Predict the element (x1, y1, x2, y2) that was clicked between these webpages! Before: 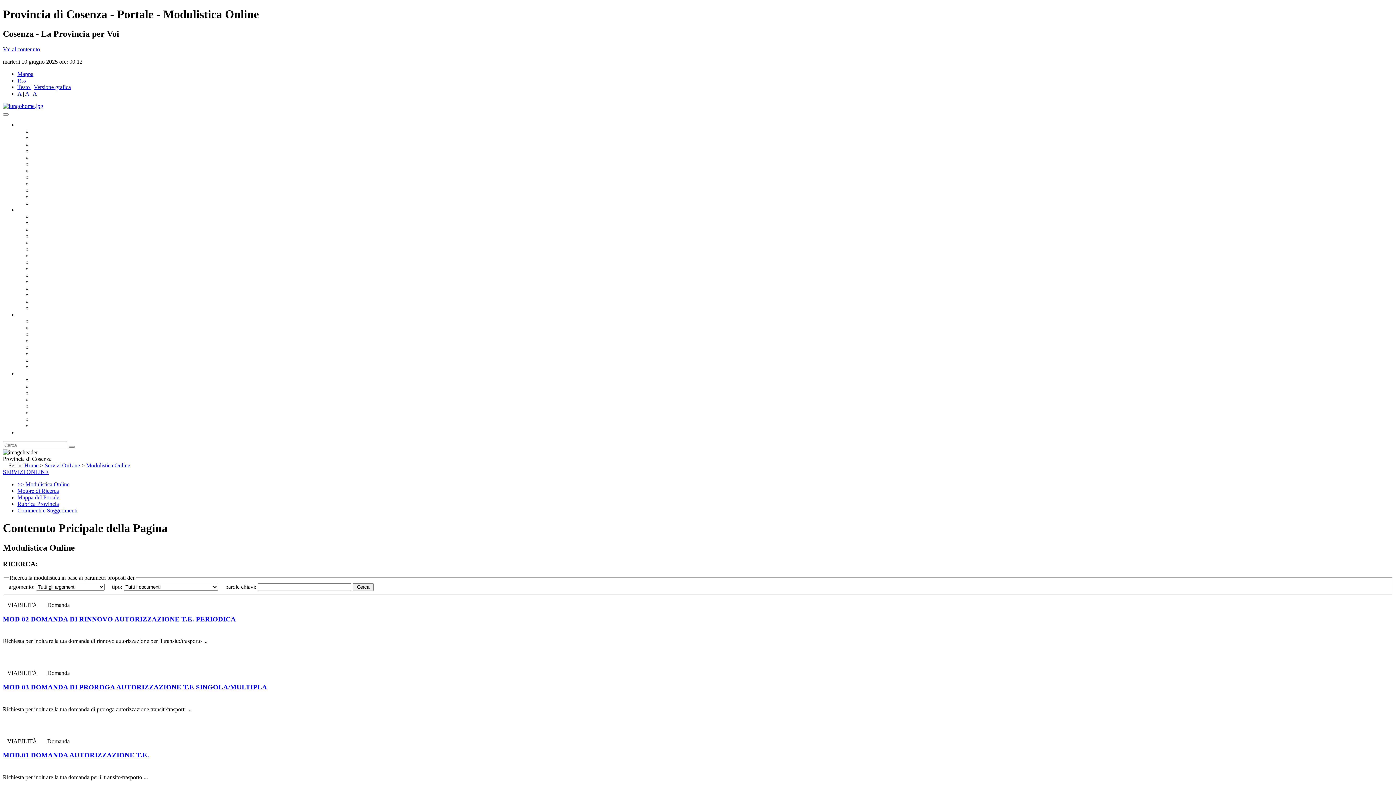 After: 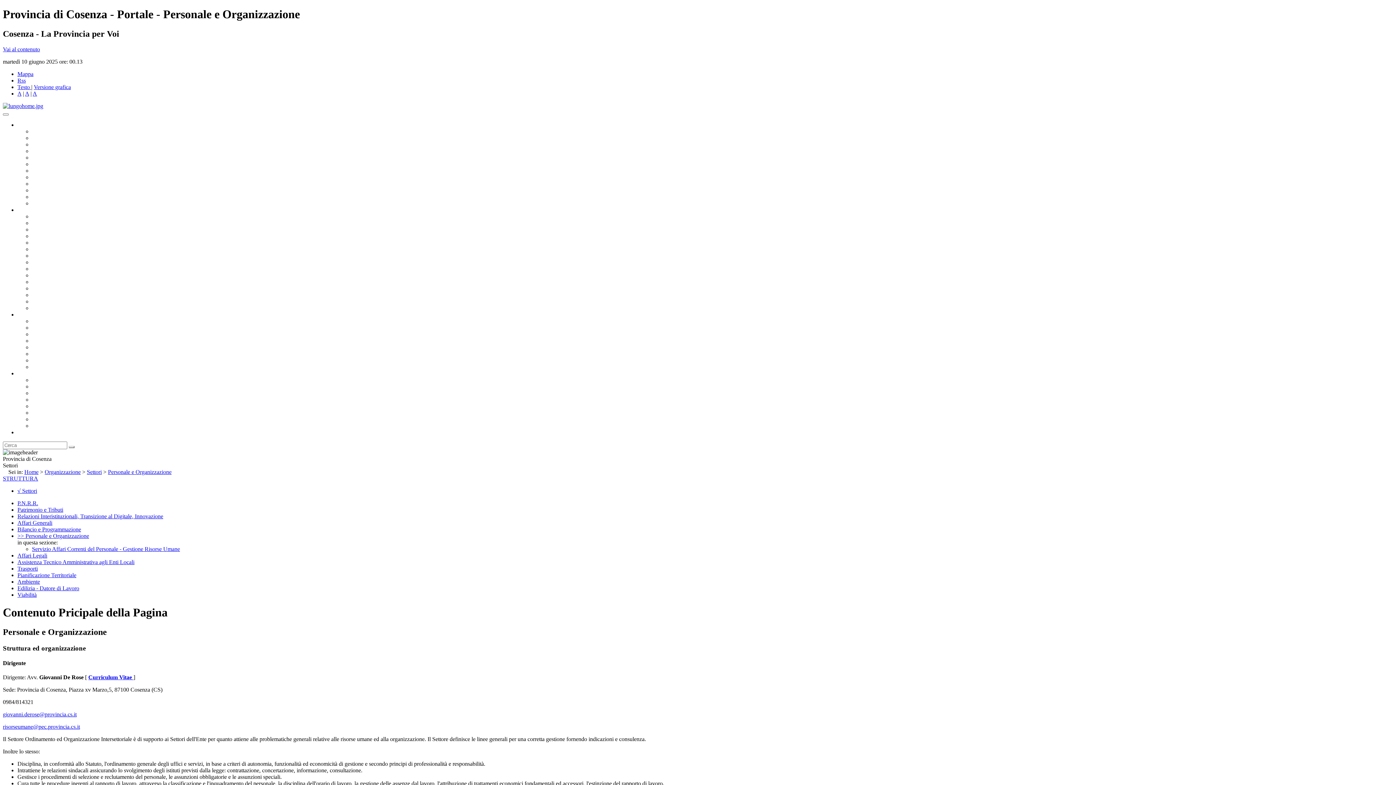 Action: bbox: (32, 233, 95, 239) label: Personale e Organizzazione